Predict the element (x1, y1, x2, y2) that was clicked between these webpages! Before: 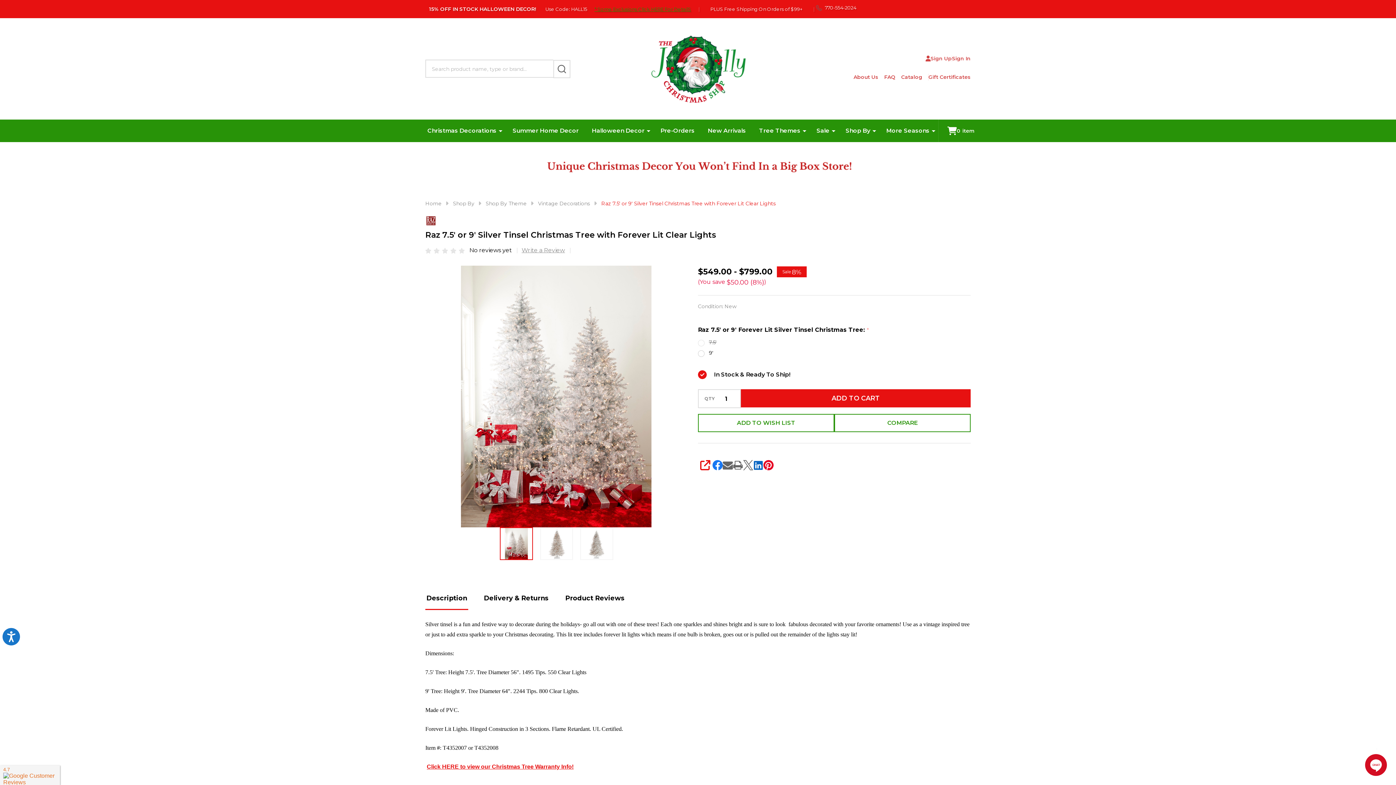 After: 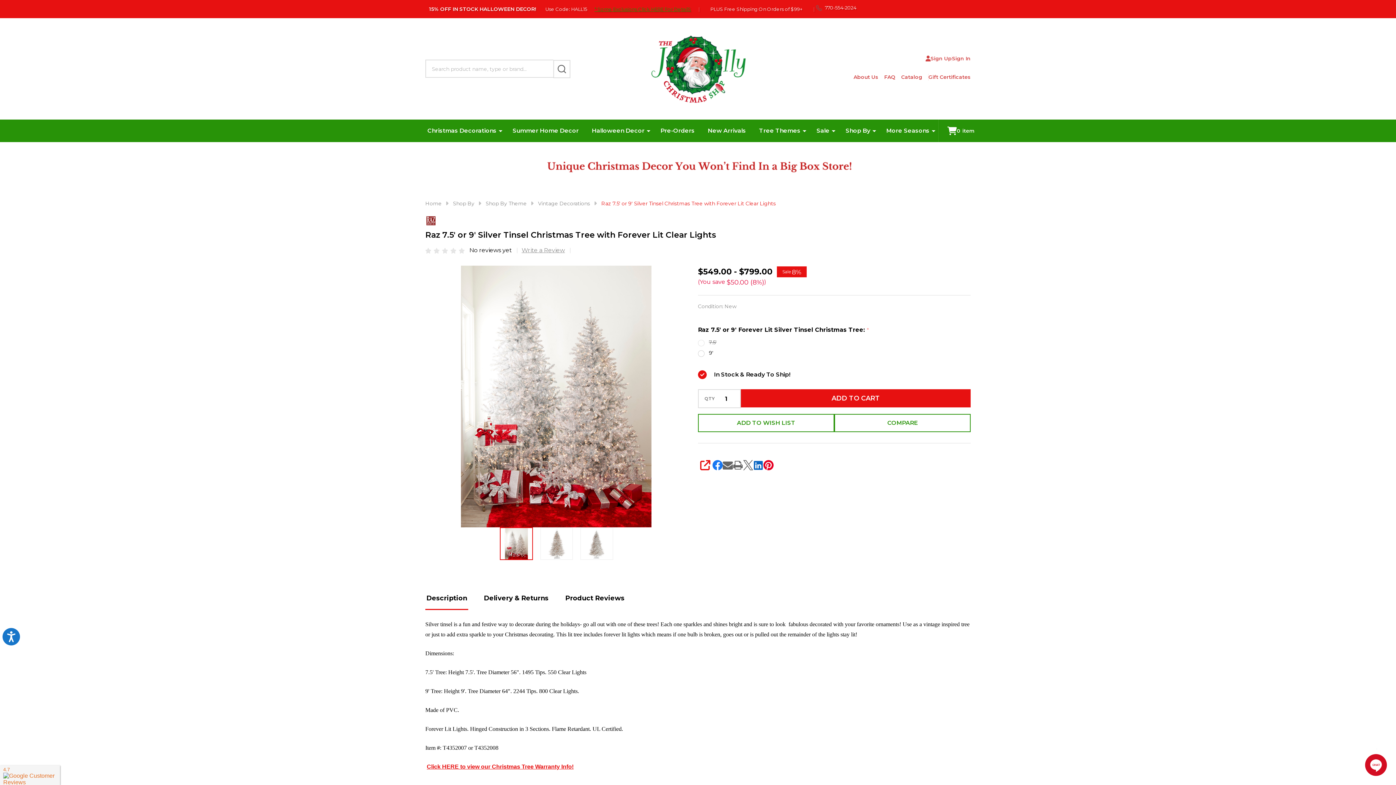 Action: bbox: (601, 200, 776, 207) label: Raz 7.5' or 9' Silver Tinsel Christmas Tree with Forever Lit Clear Lights